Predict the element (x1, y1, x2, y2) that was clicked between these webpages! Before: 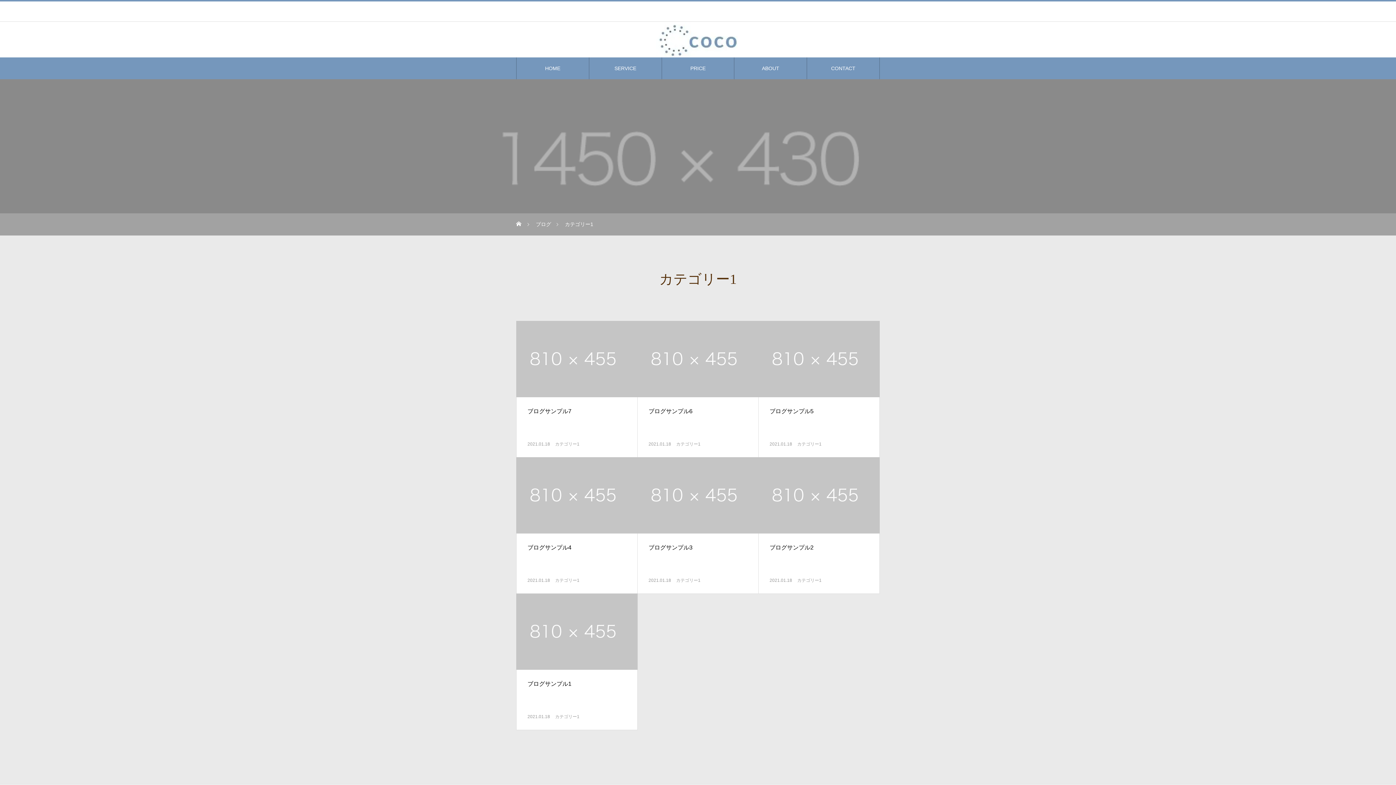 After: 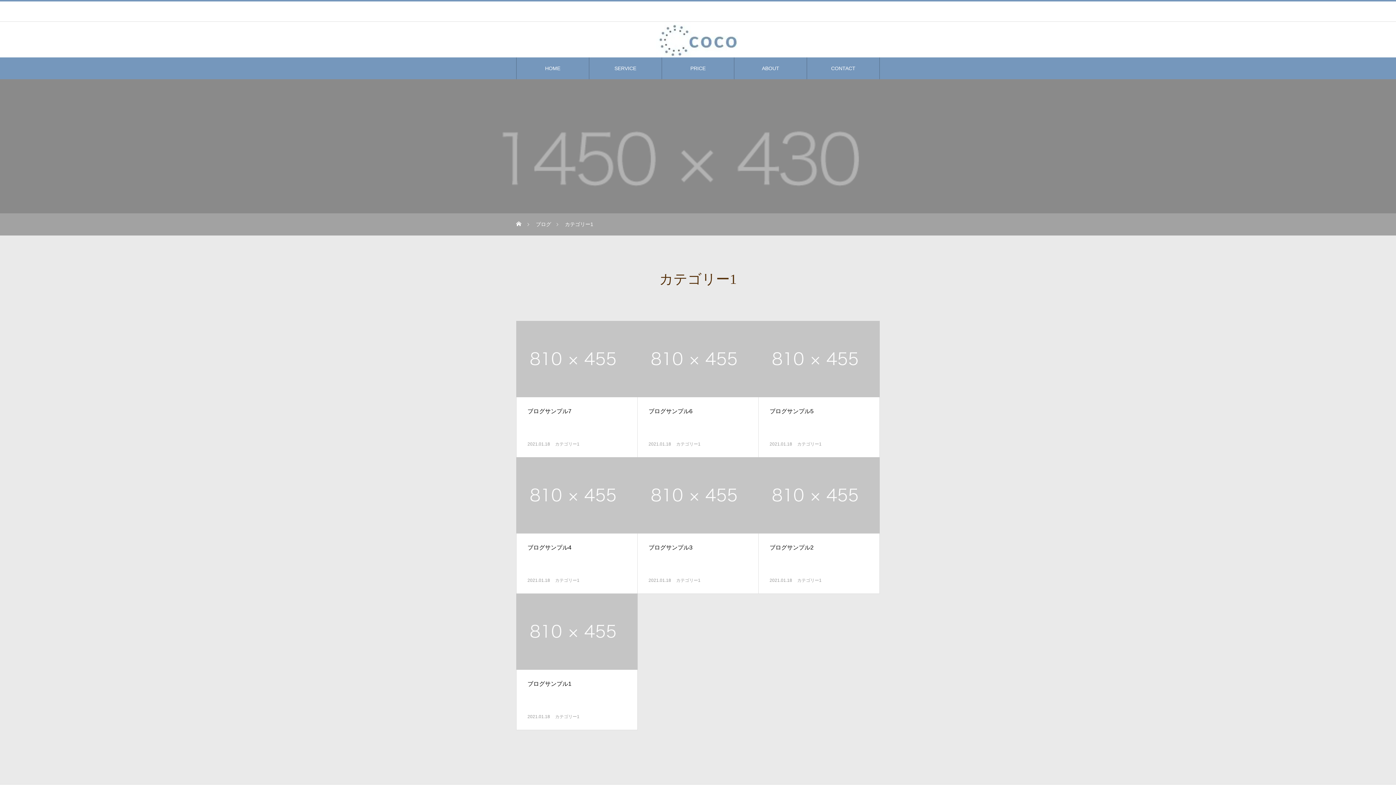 Action: label: カテゴリー1 bbox: (676, 577, 700, 584)